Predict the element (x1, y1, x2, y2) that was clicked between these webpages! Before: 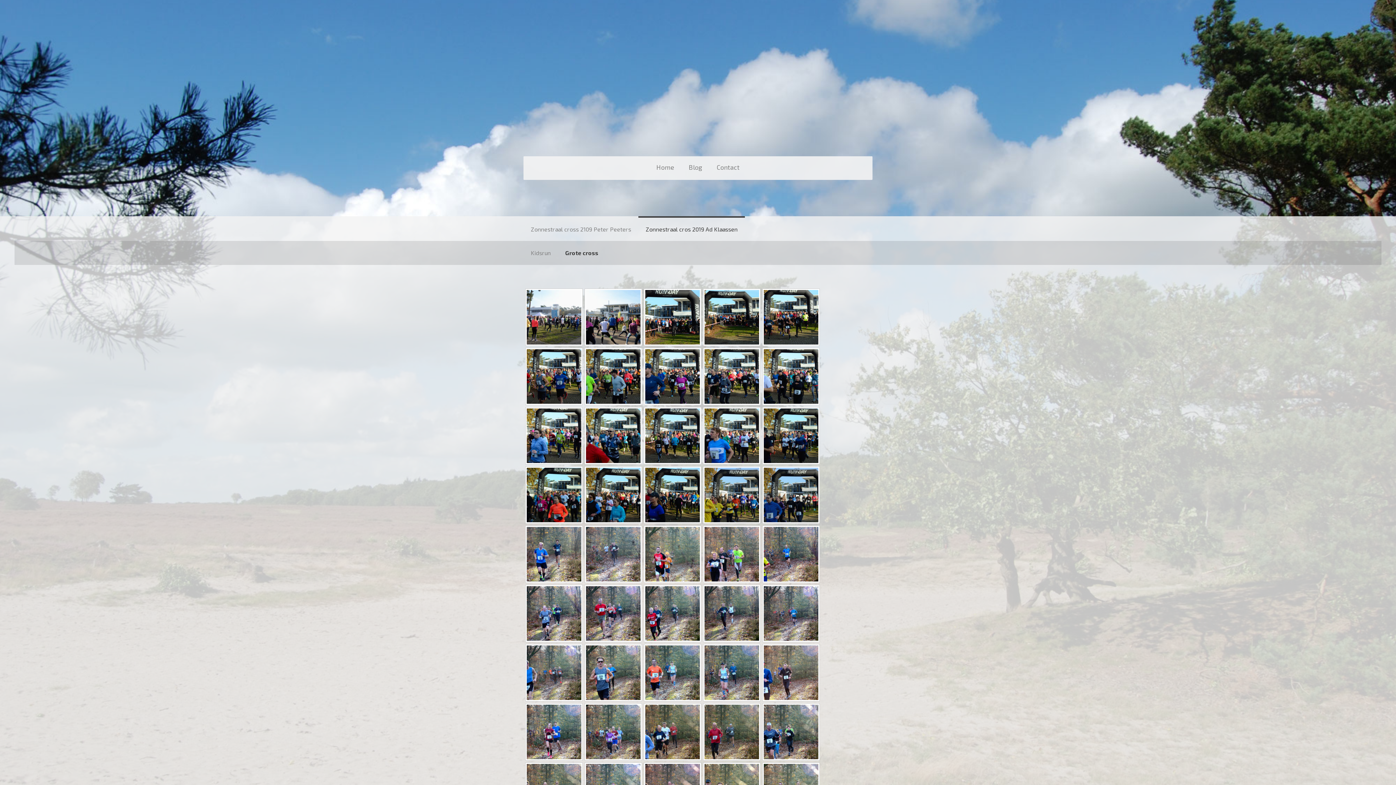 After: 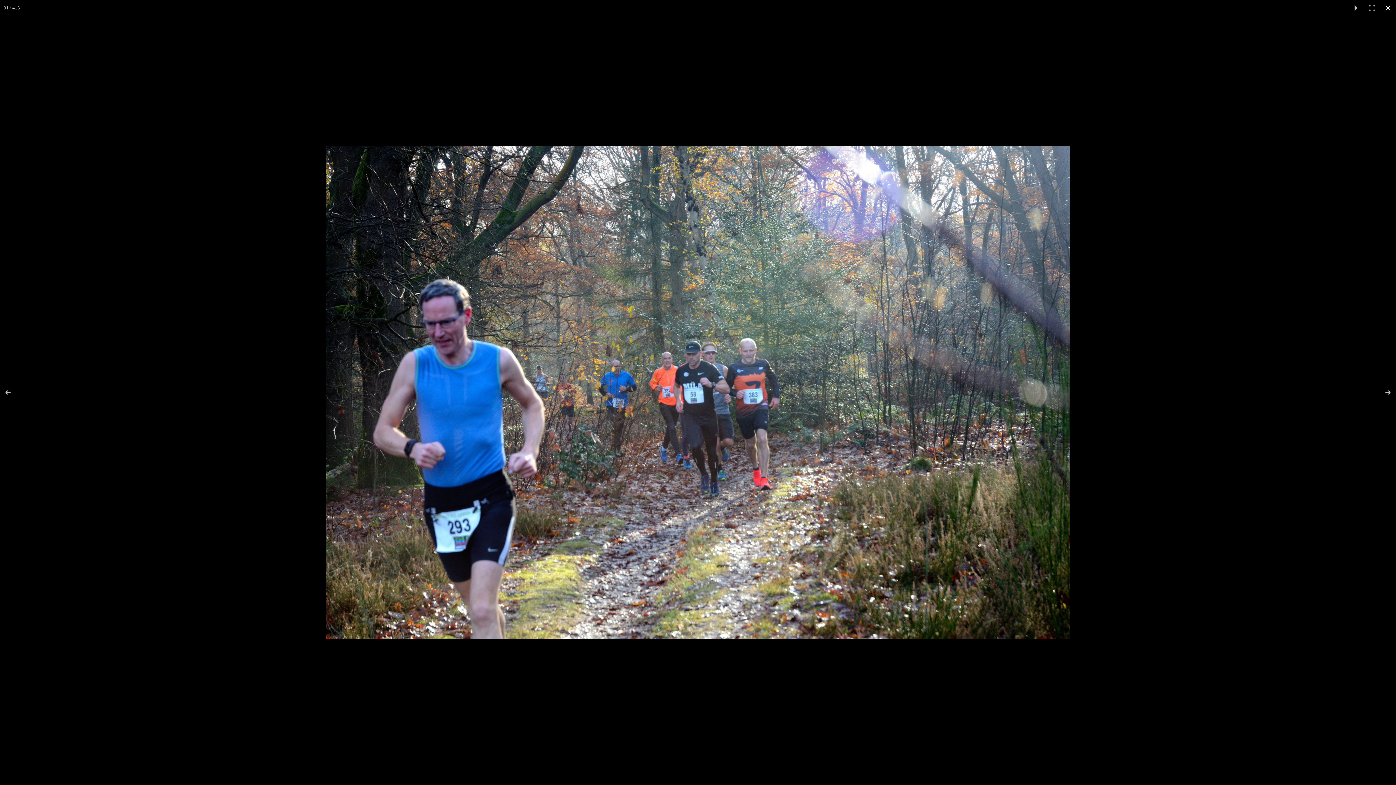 Action: bbox: (525, 644, 582, 701)